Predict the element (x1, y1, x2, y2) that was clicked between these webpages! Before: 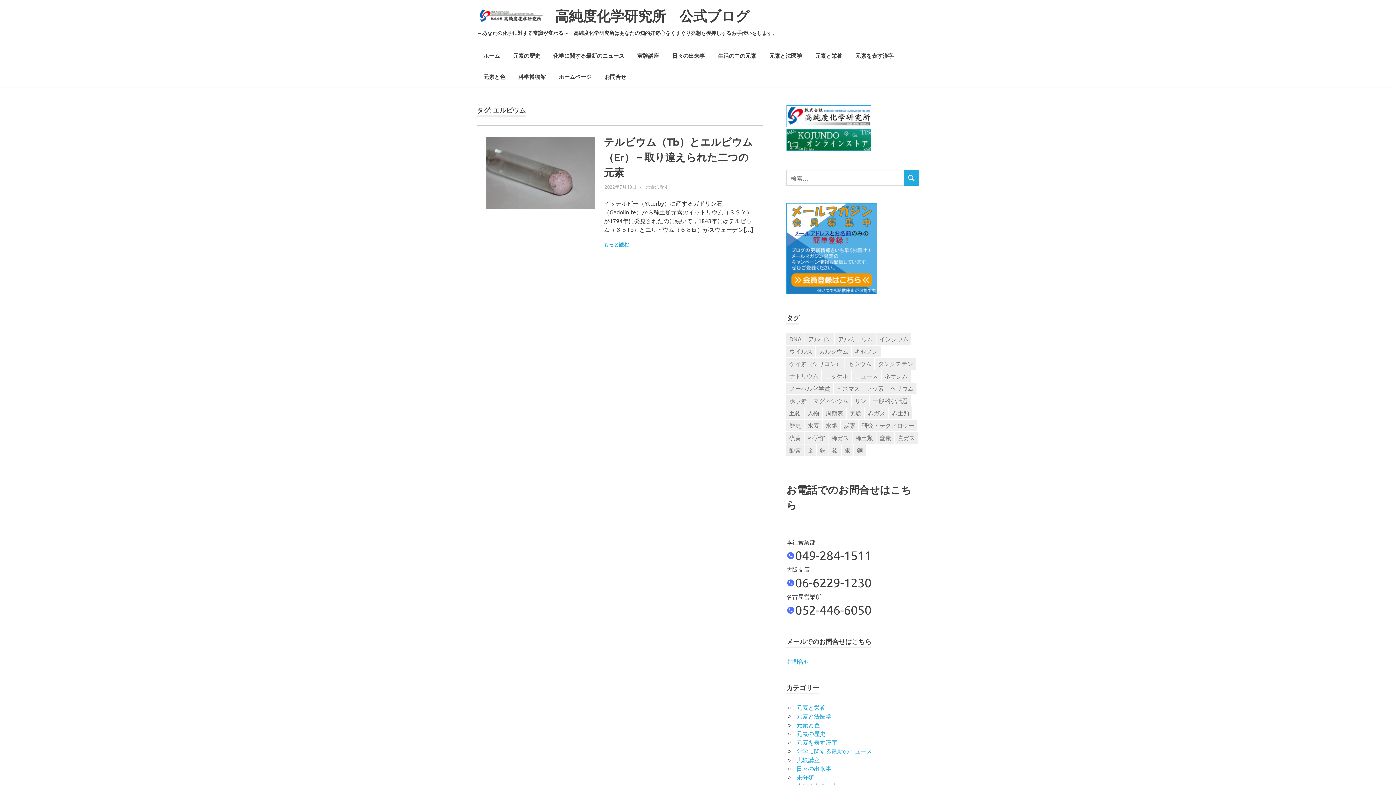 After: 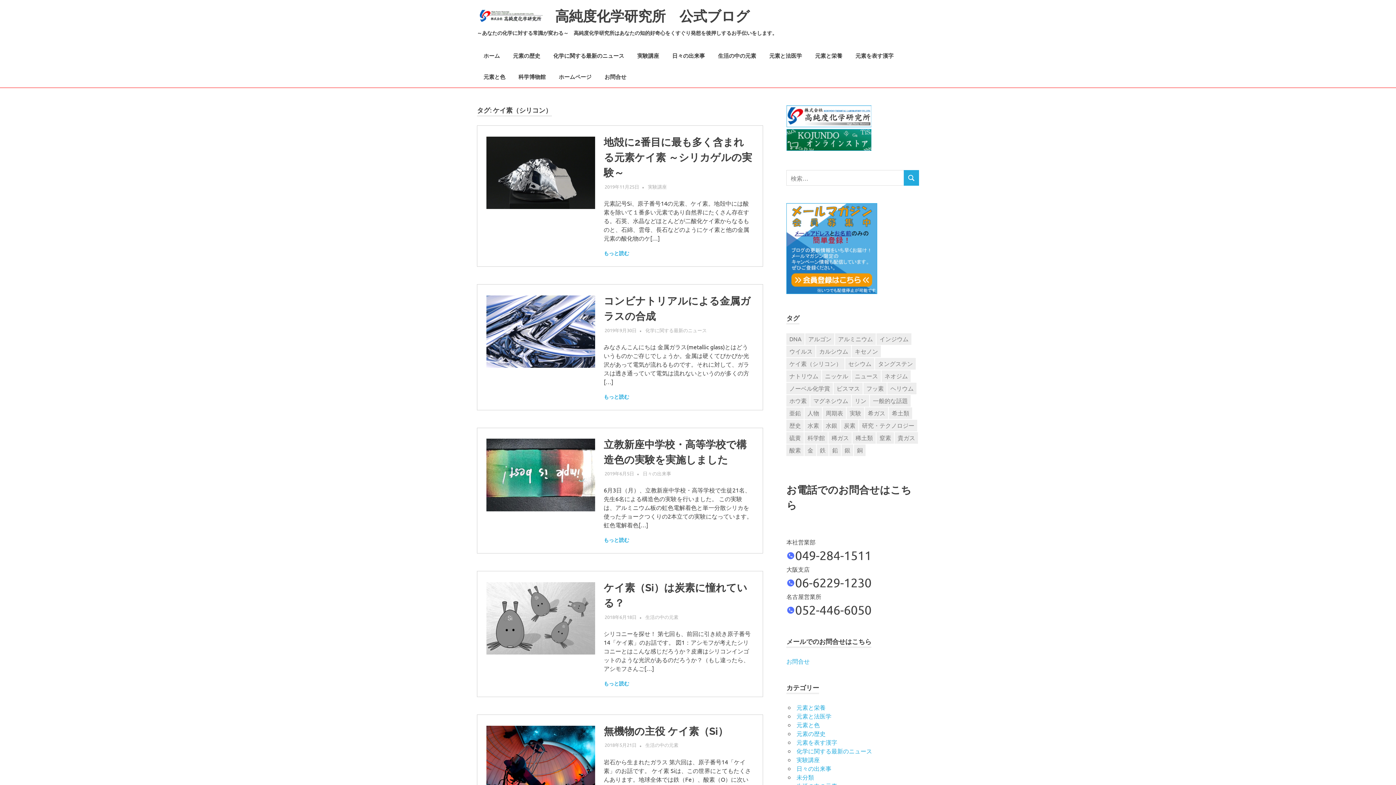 Action: label: ケイ素（シリコン） (5個の項目) bbox: (786, 358, 844, 369)